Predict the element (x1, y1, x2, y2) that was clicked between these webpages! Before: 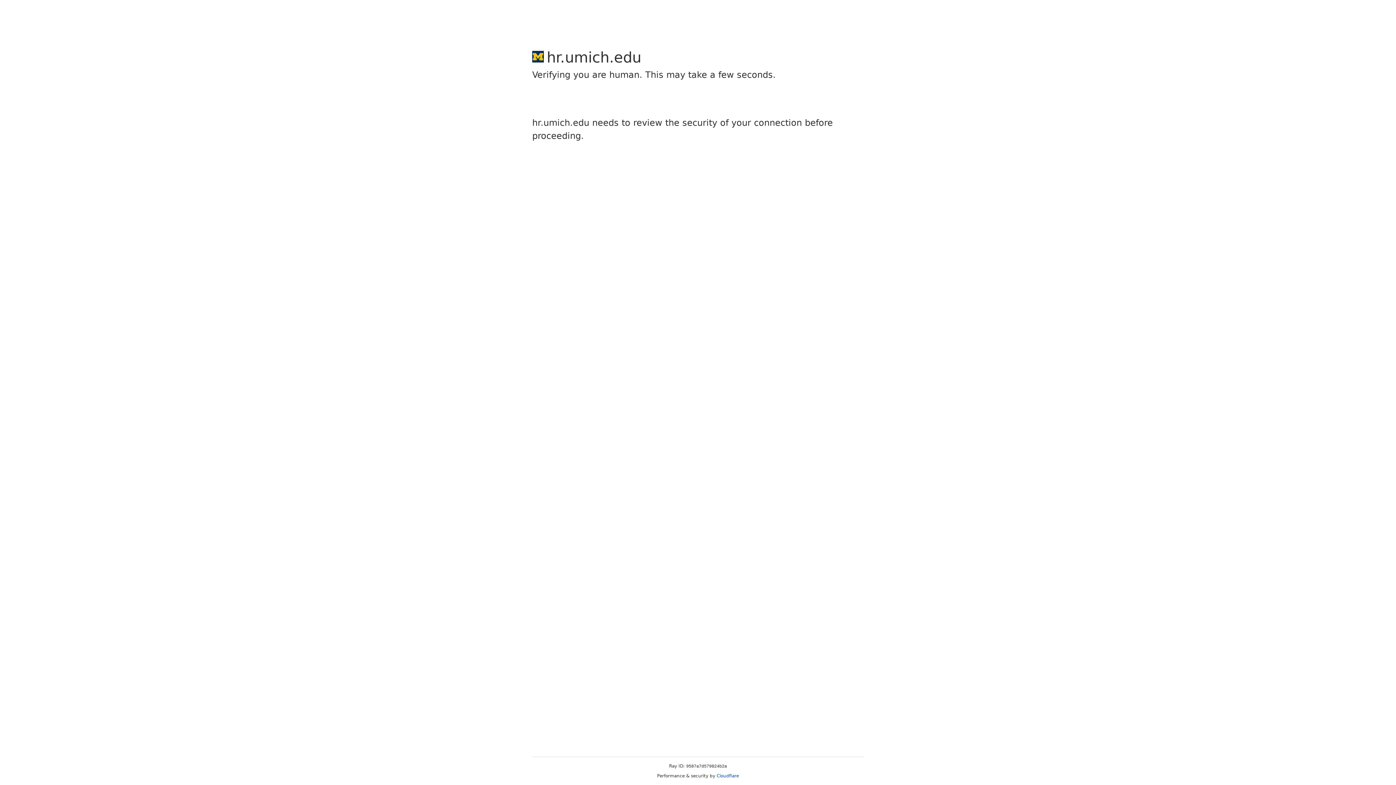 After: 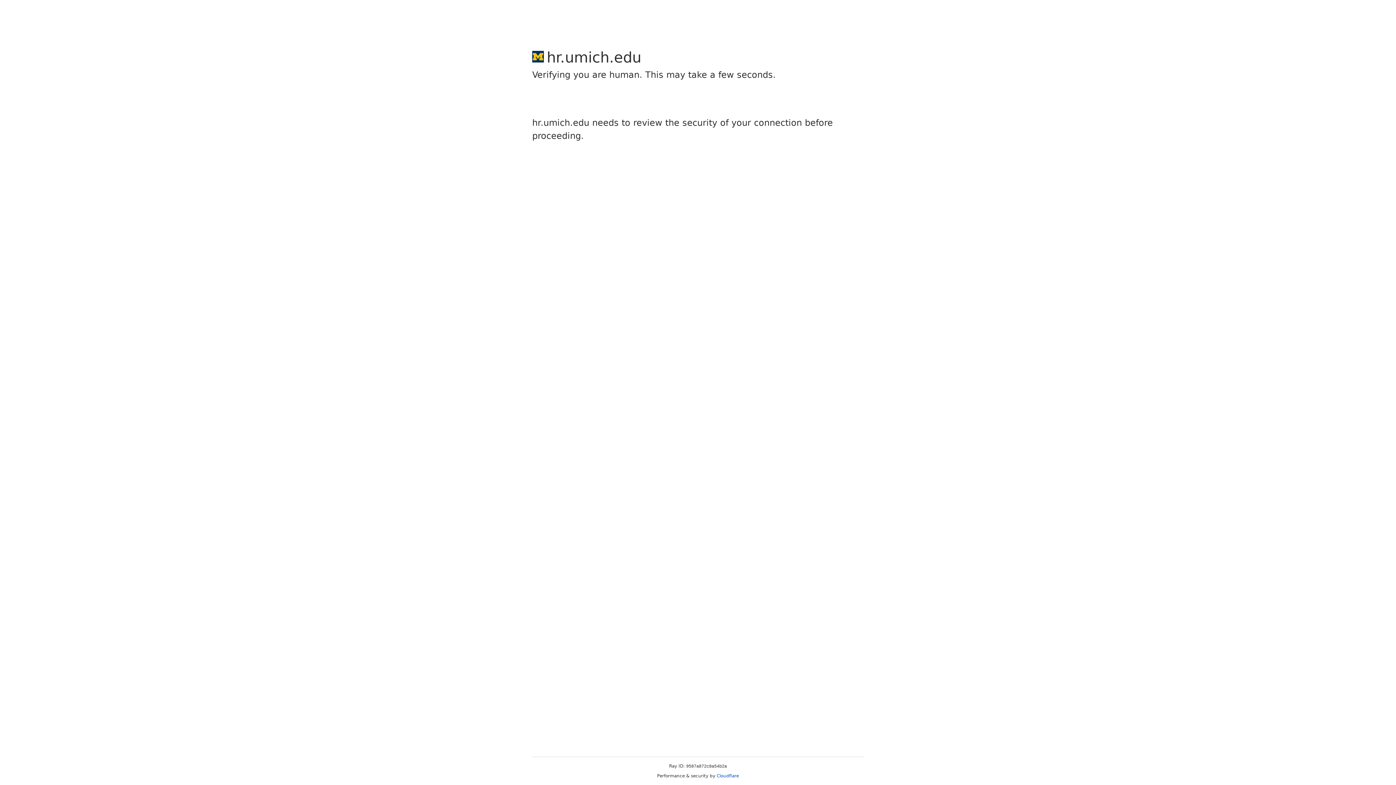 Action: label: Cloudflare bbox: (716, 773, 739, 778)